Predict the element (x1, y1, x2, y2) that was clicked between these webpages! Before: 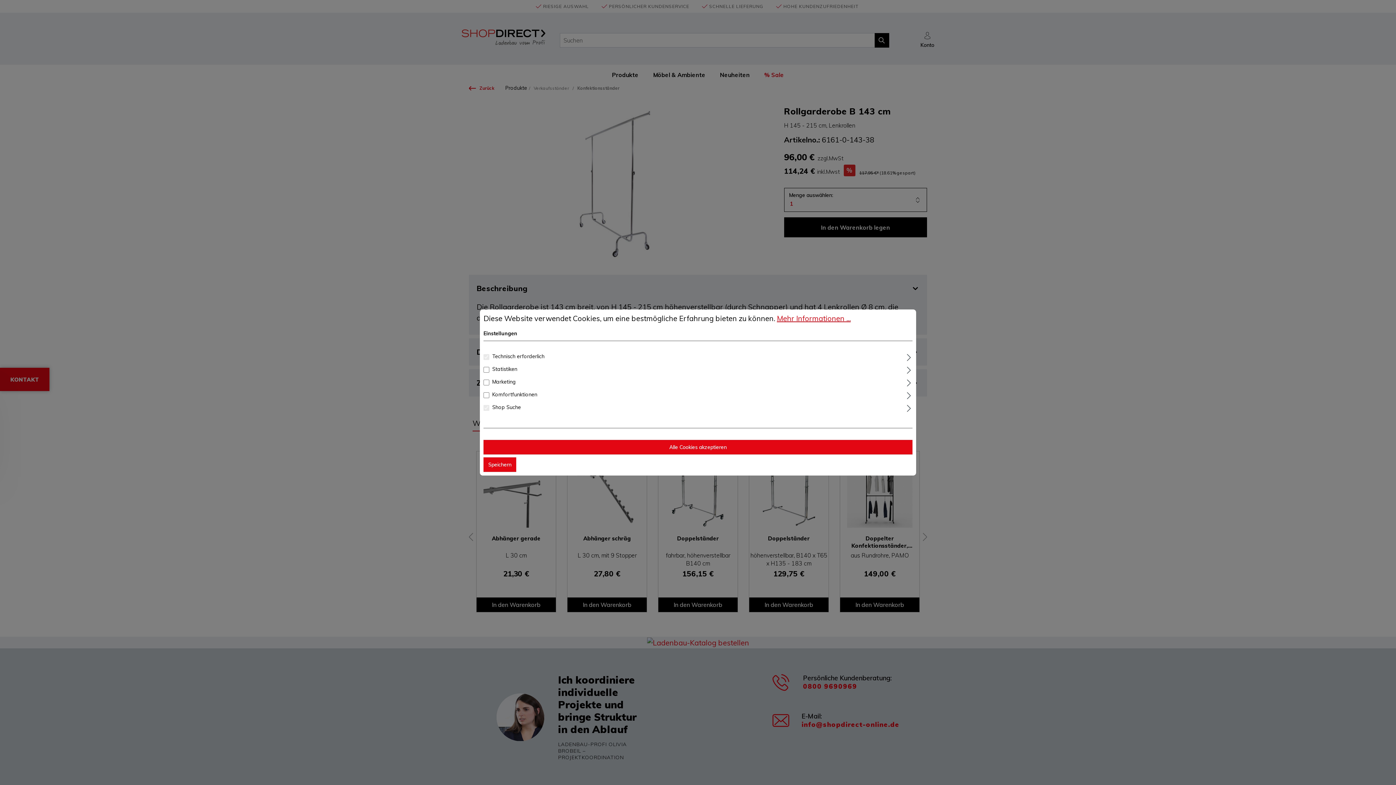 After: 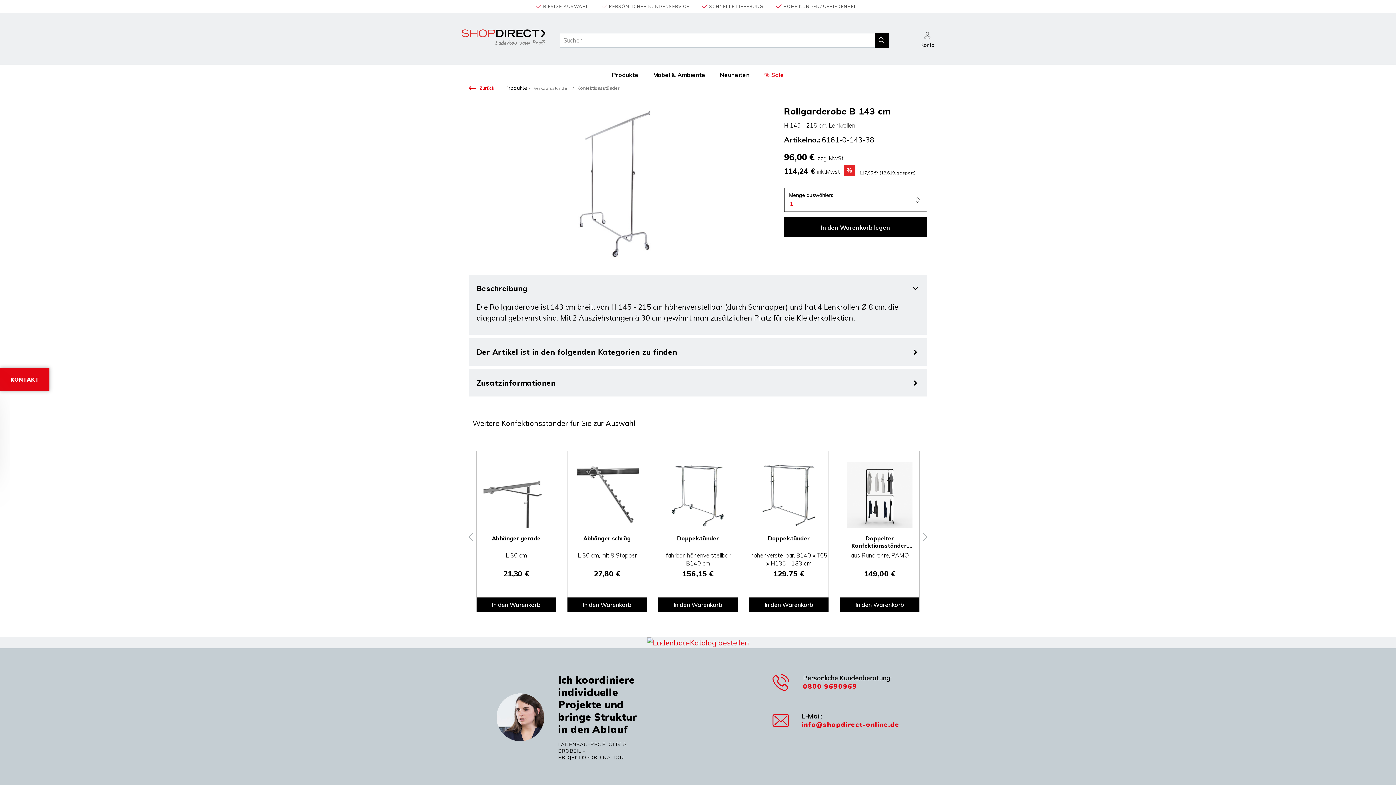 Action: bbox: (483, 457, 516, 472) label: Speichern